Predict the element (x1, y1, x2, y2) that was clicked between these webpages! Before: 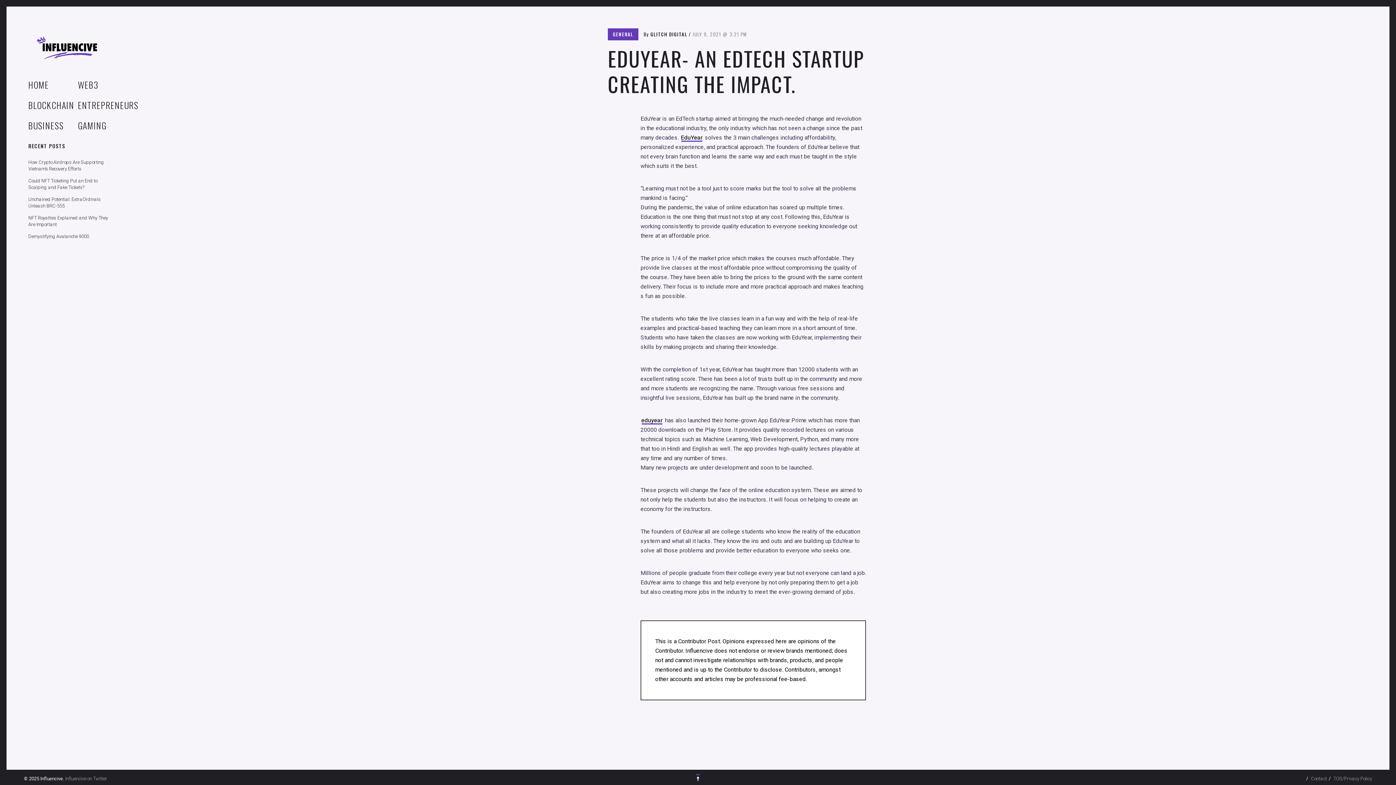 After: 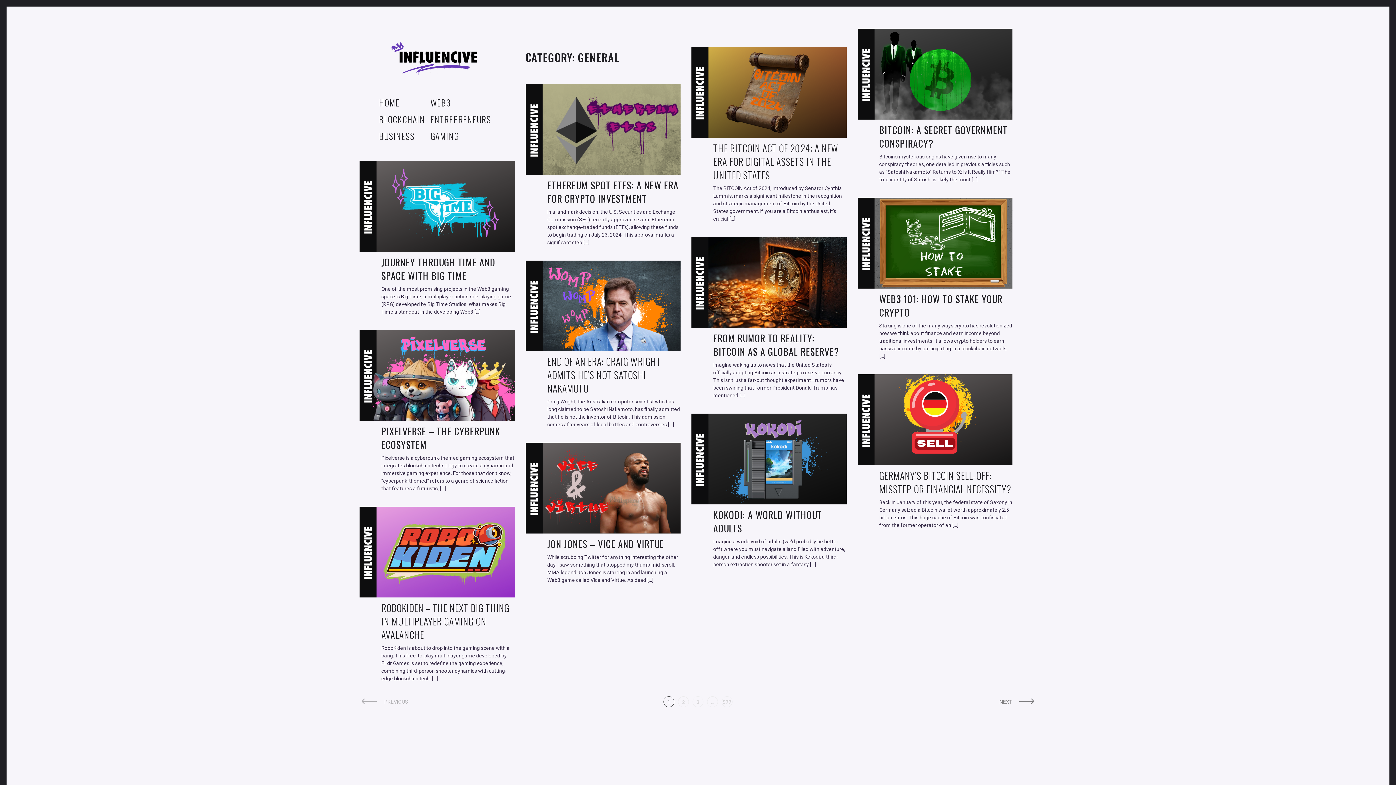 Action: label: GENERAL bbox: (613, 30, 633, 37)